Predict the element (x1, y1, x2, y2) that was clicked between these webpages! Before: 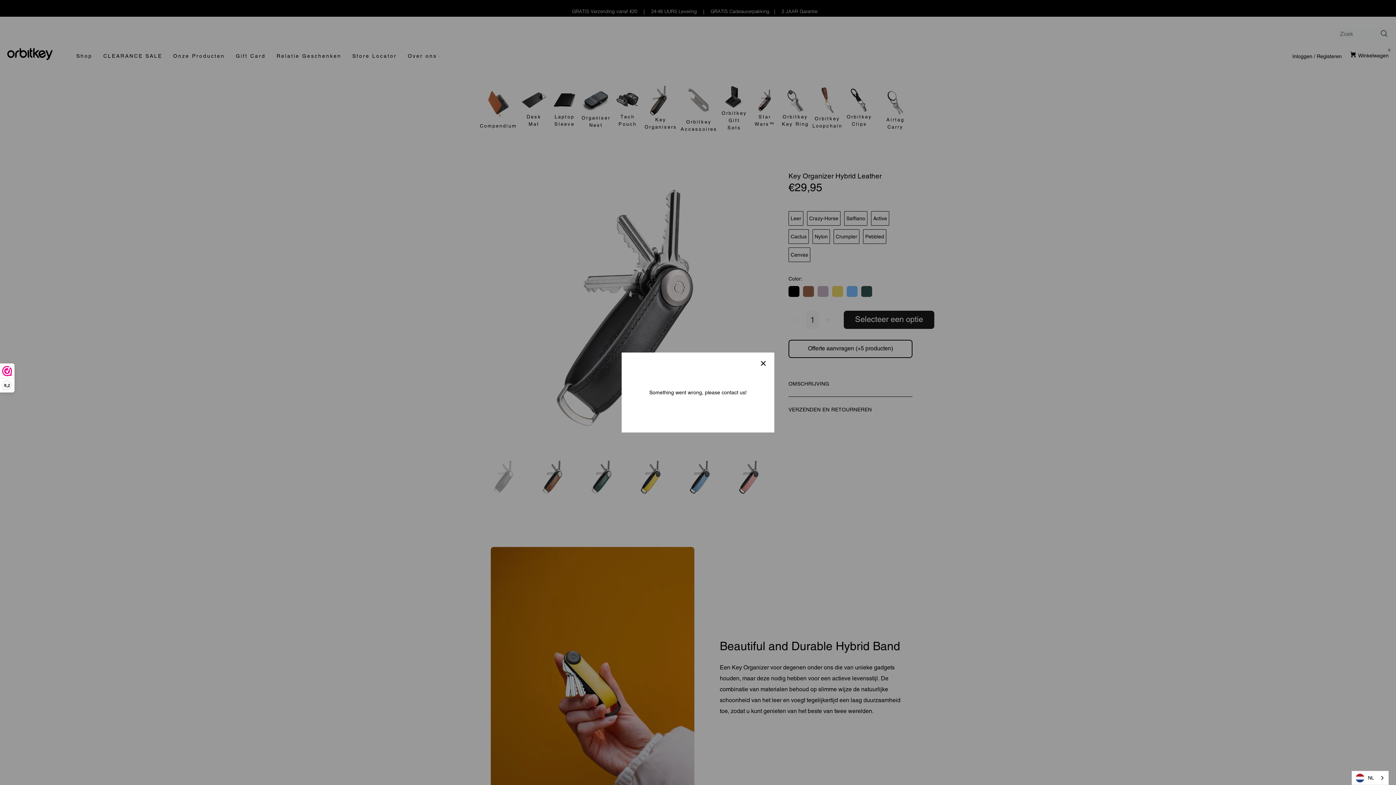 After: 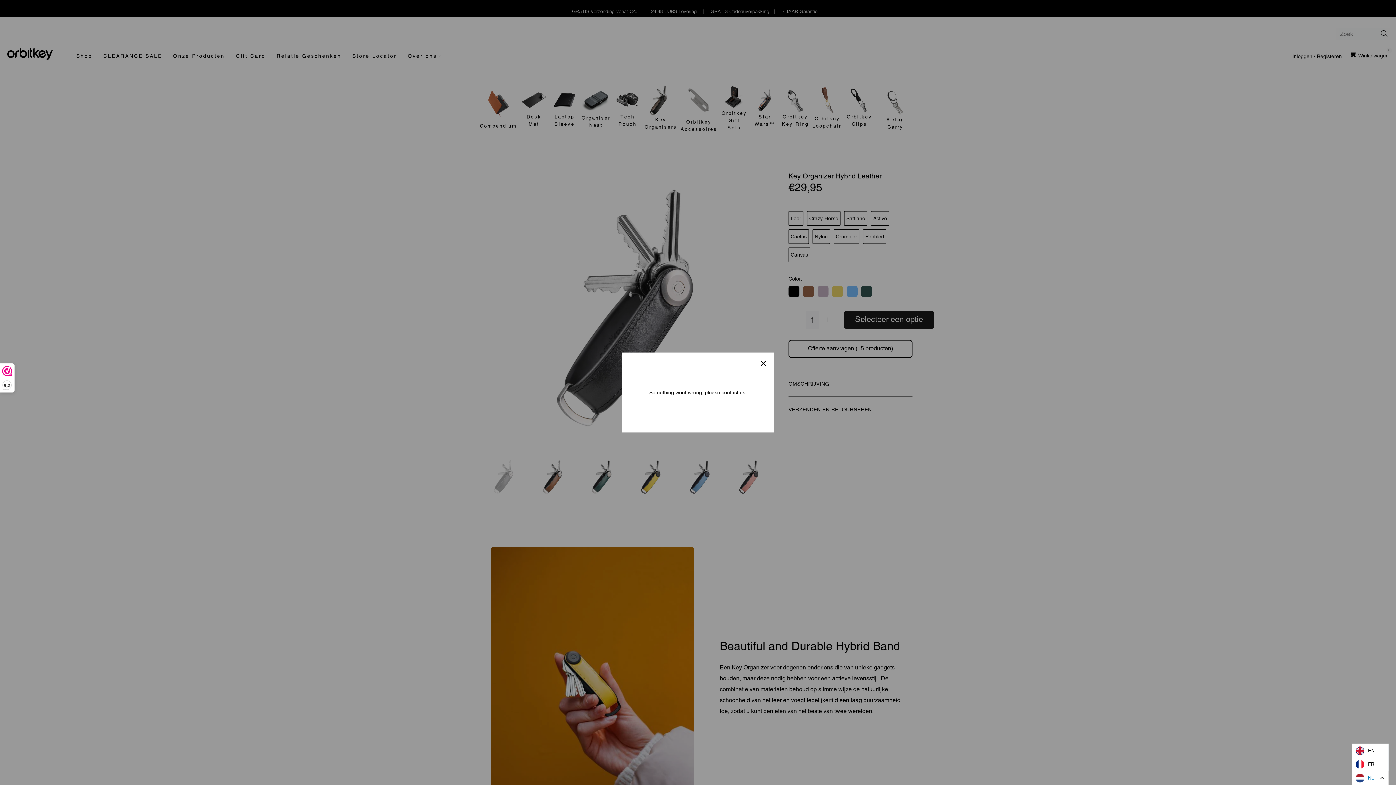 Action: bbox: (1352, 771, 1388, 785) label: NL